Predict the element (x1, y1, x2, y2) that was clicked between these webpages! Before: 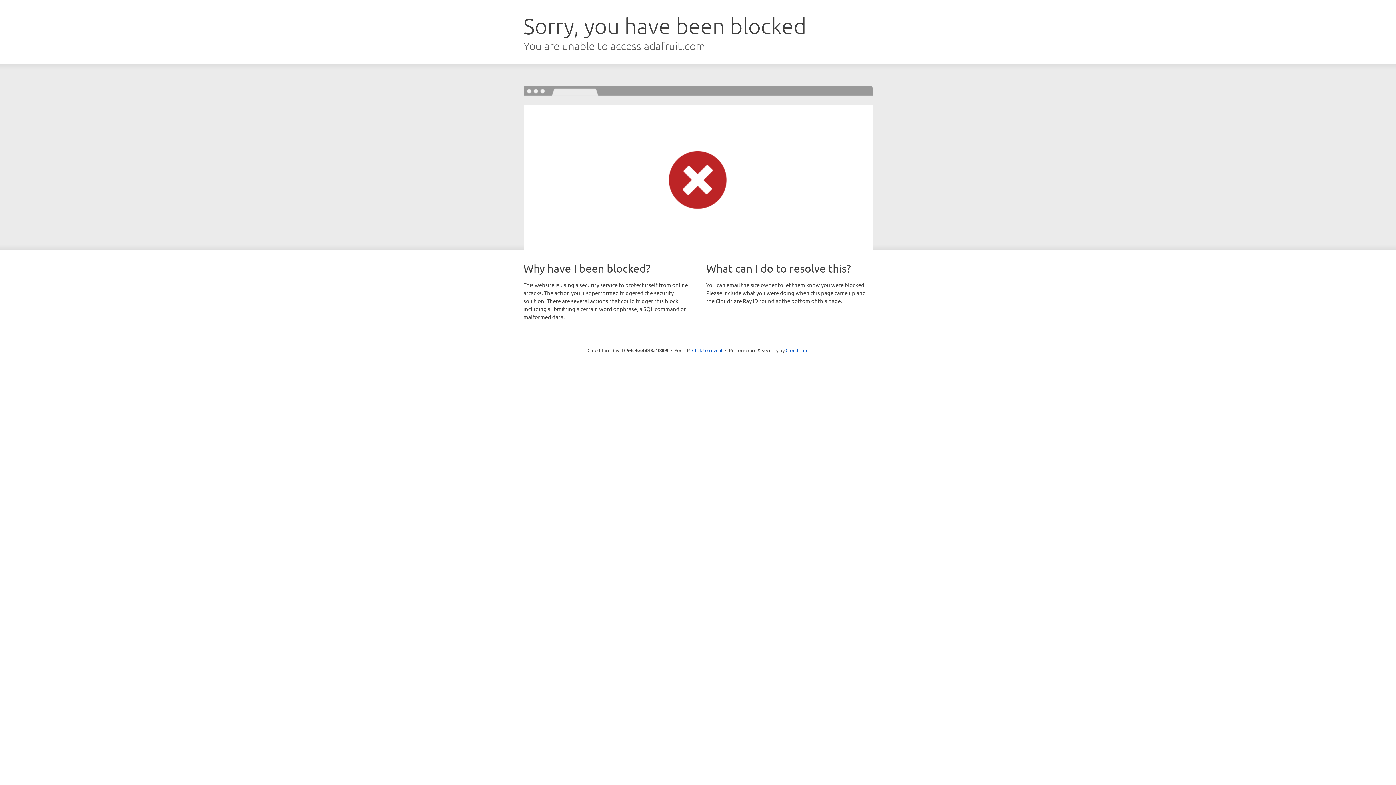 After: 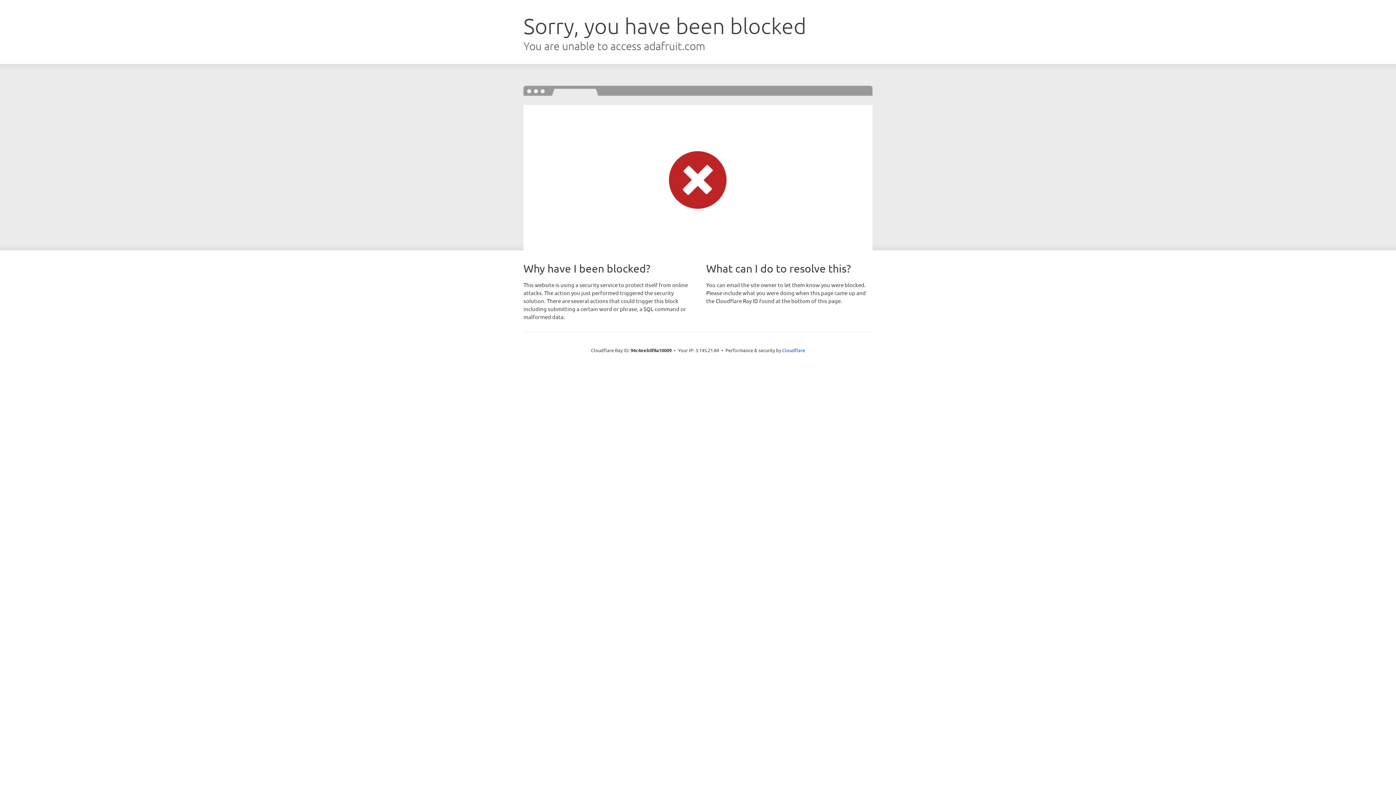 Action: bbox: (692, 346, 722, 353) label: Click to reveal